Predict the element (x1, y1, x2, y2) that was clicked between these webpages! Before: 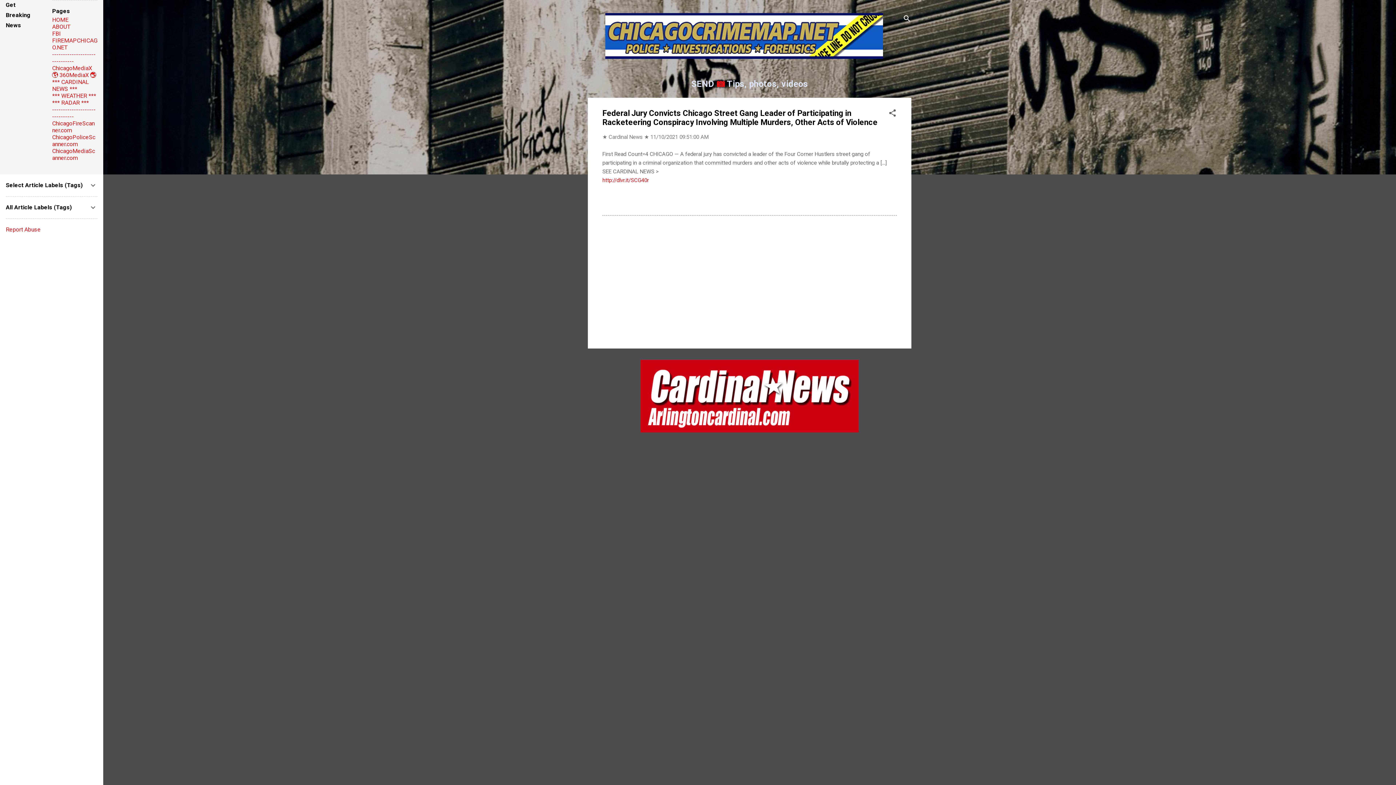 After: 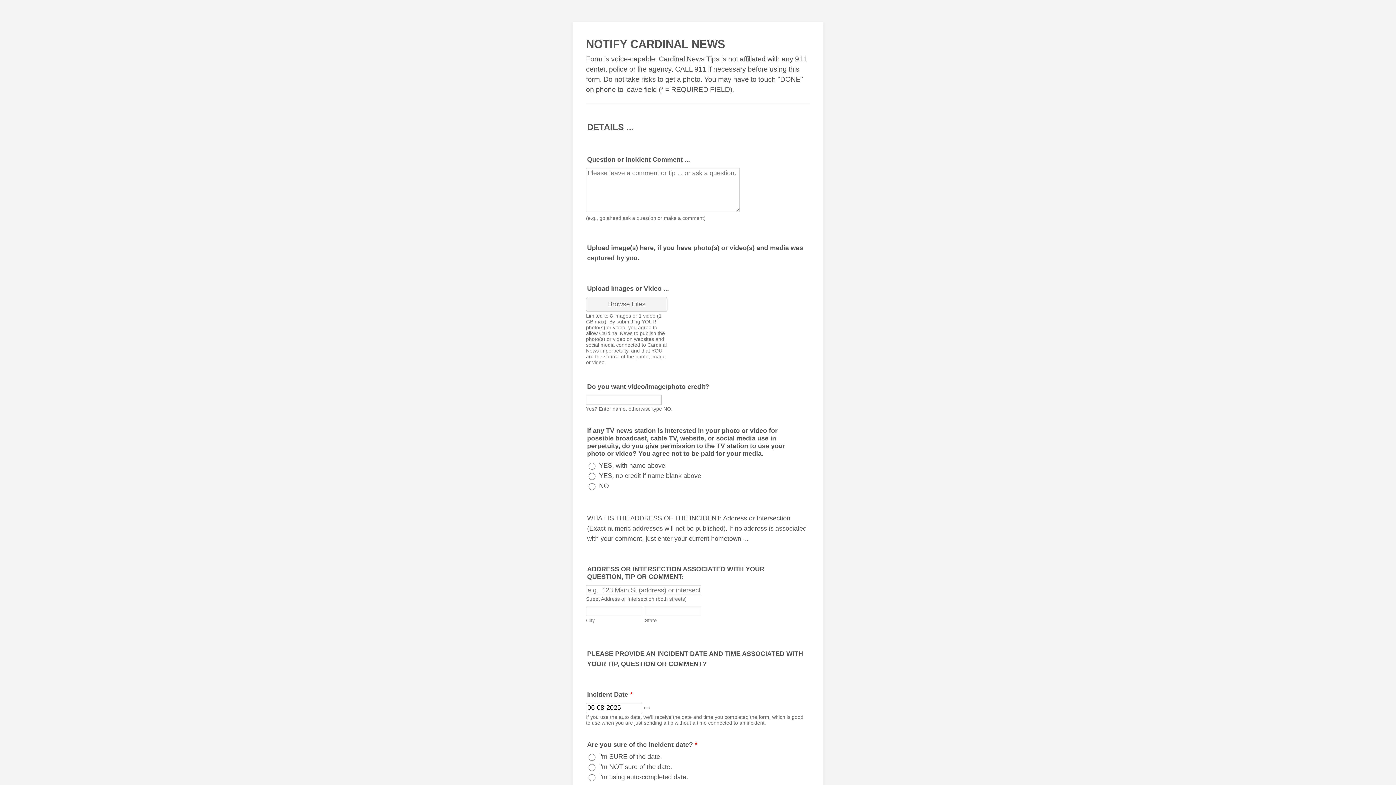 Action: bbox: (691, 81, 808, 88) label: SEND 📷 Tips, photos, videos